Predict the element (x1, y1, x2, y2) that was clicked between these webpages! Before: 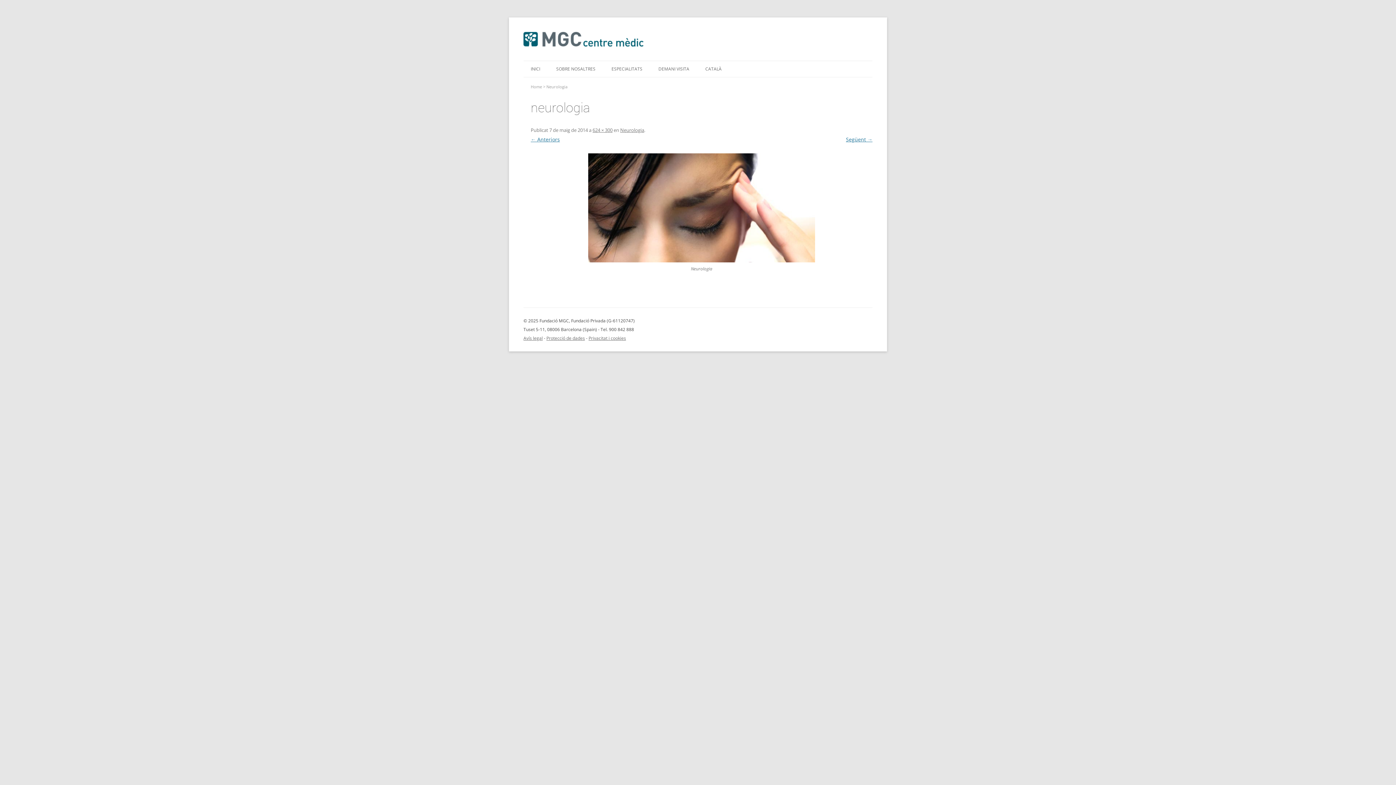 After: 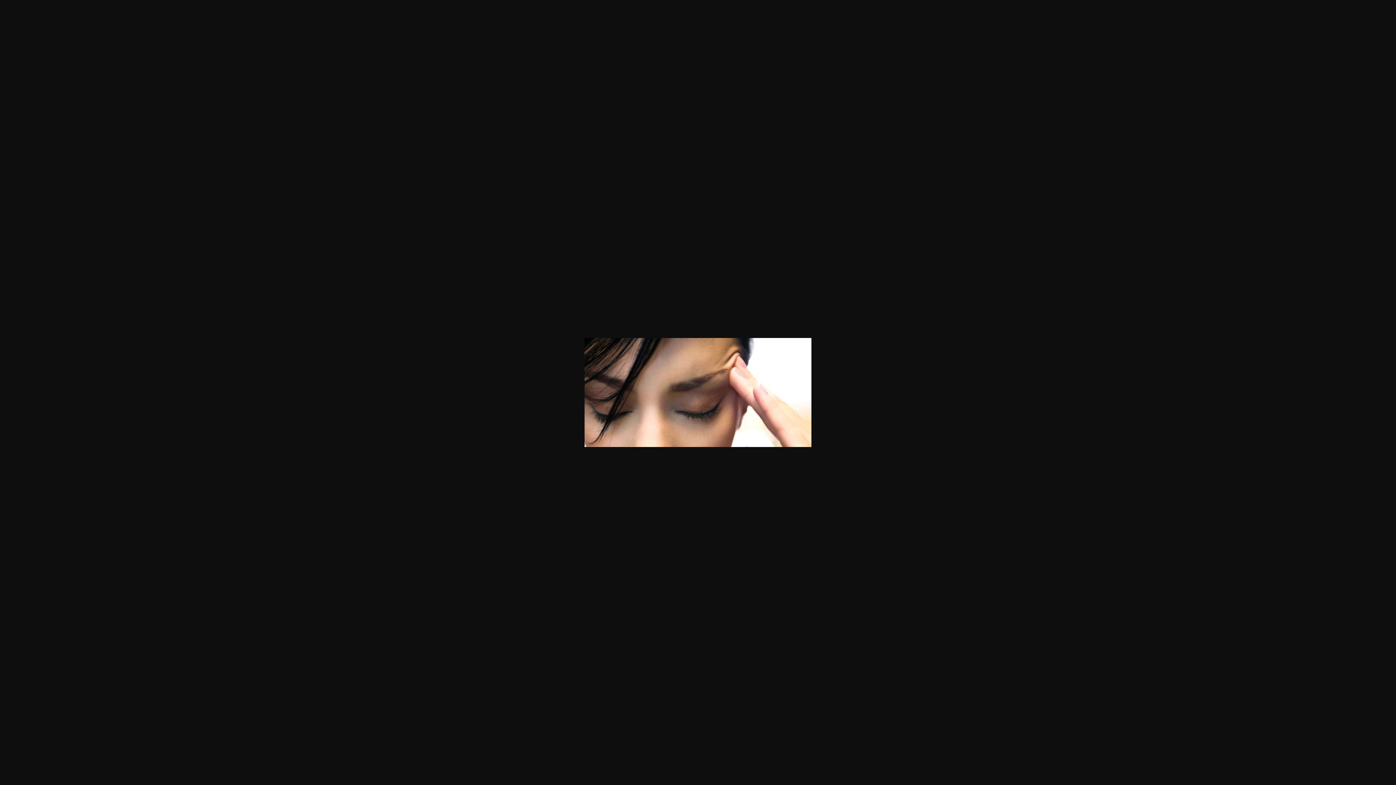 Action: label: 624 × 300 bbox: (592, 126, 612, 133)